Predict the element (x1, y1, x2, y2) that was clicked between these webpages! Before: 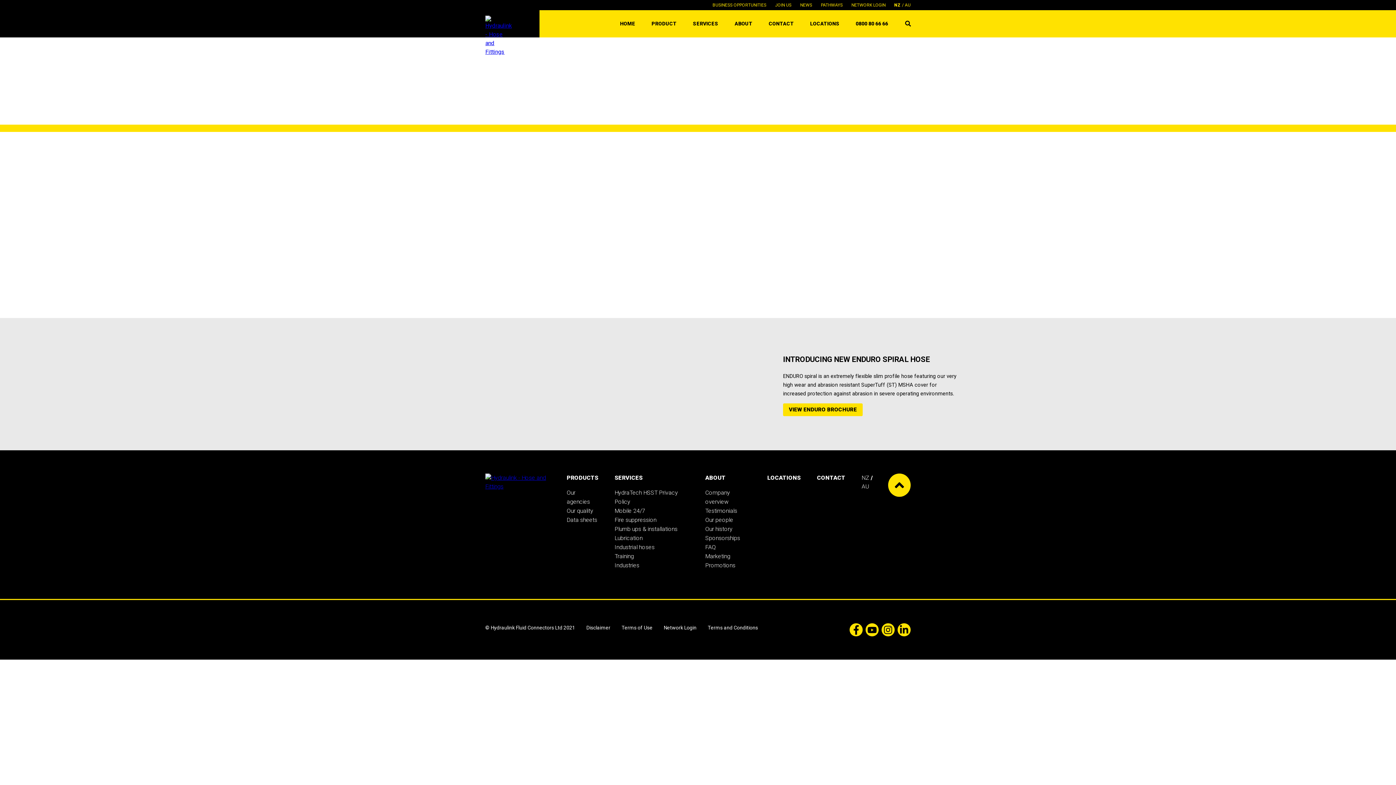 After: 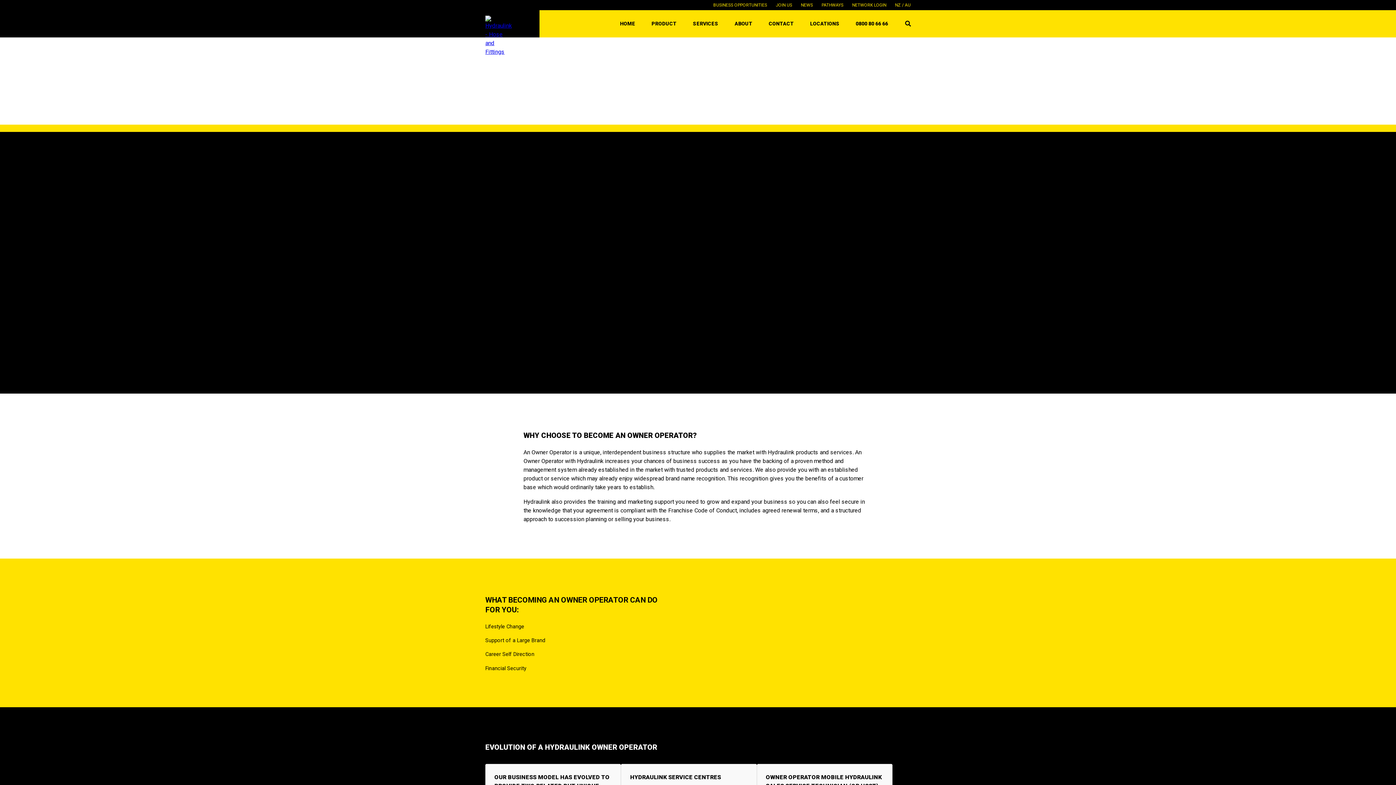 Action: bbox: (712, 2, 766, 7) label: BUSINESS OPPORTUNITIES